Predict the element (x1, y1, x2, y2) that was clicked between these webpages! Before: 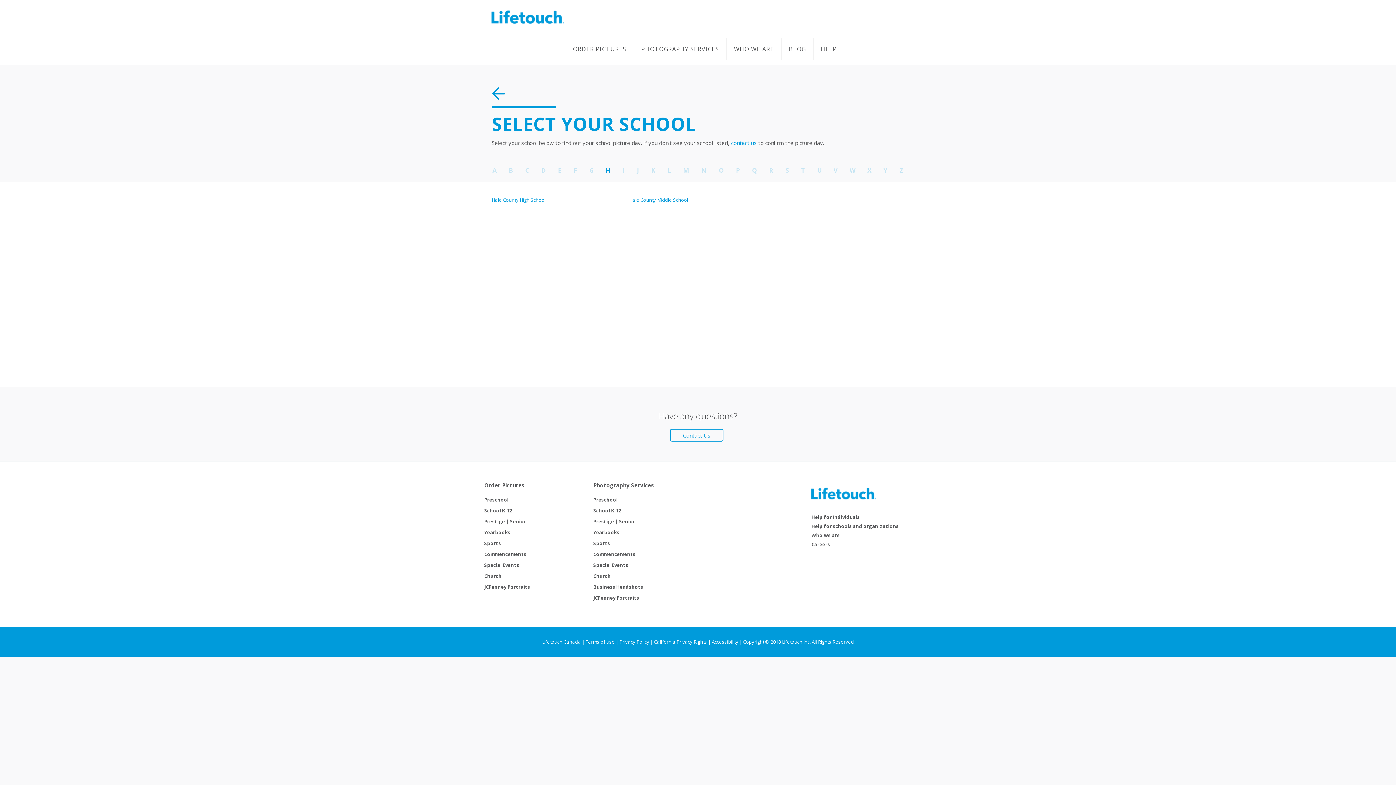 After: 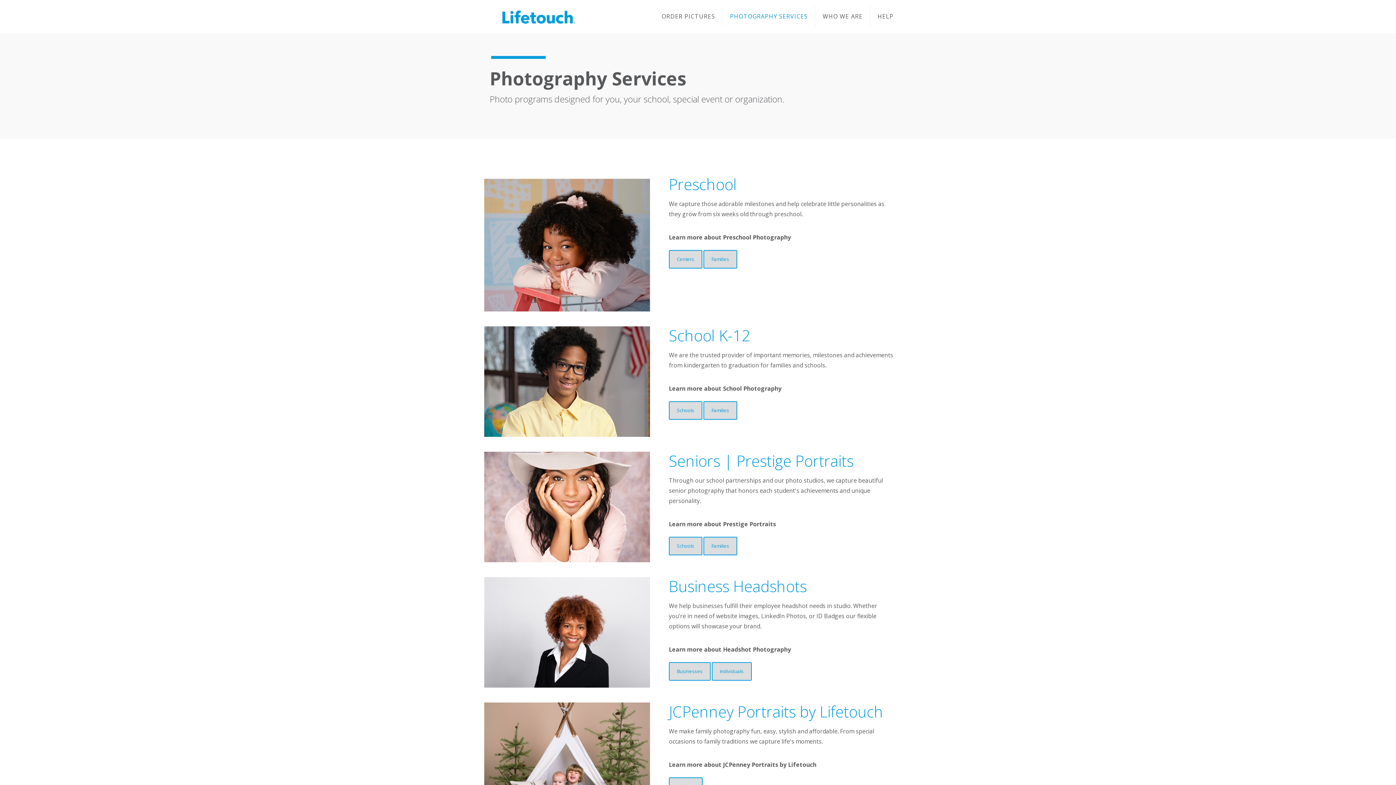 Action: bbox: (593, 481, 654, 489) label: Photography Services